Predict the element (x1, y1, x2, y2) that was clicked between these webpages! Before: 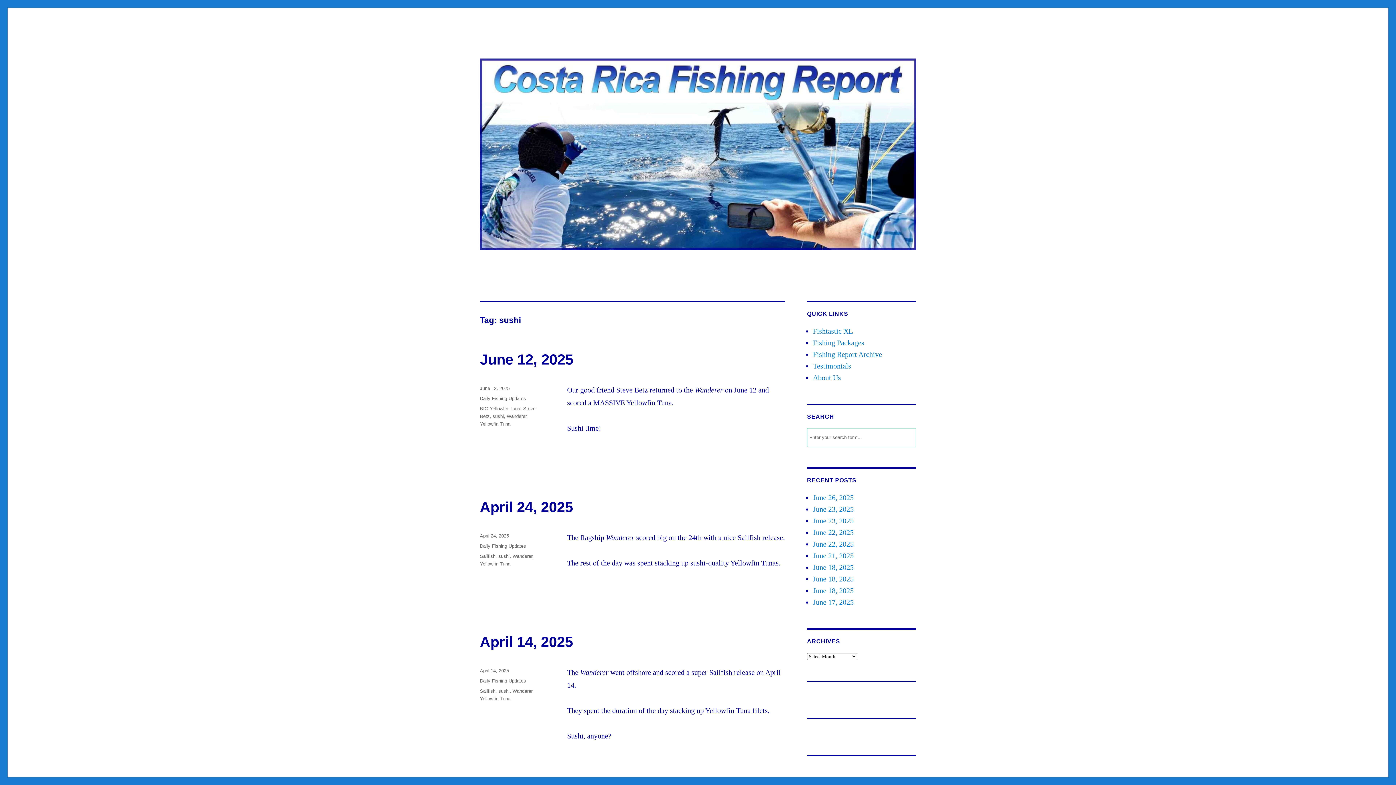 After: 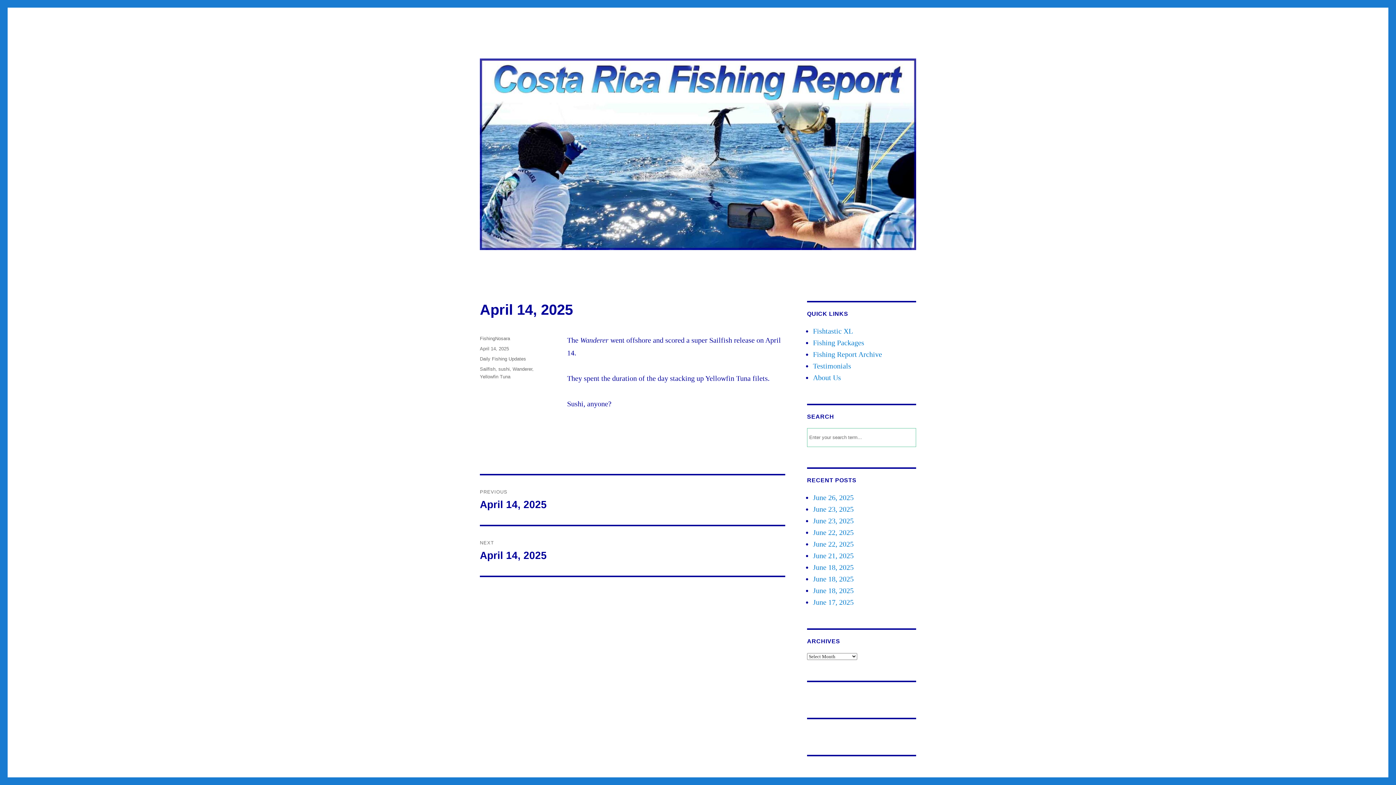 Action: bbox: (480, 634, 573, 650) label: April 14, 2025